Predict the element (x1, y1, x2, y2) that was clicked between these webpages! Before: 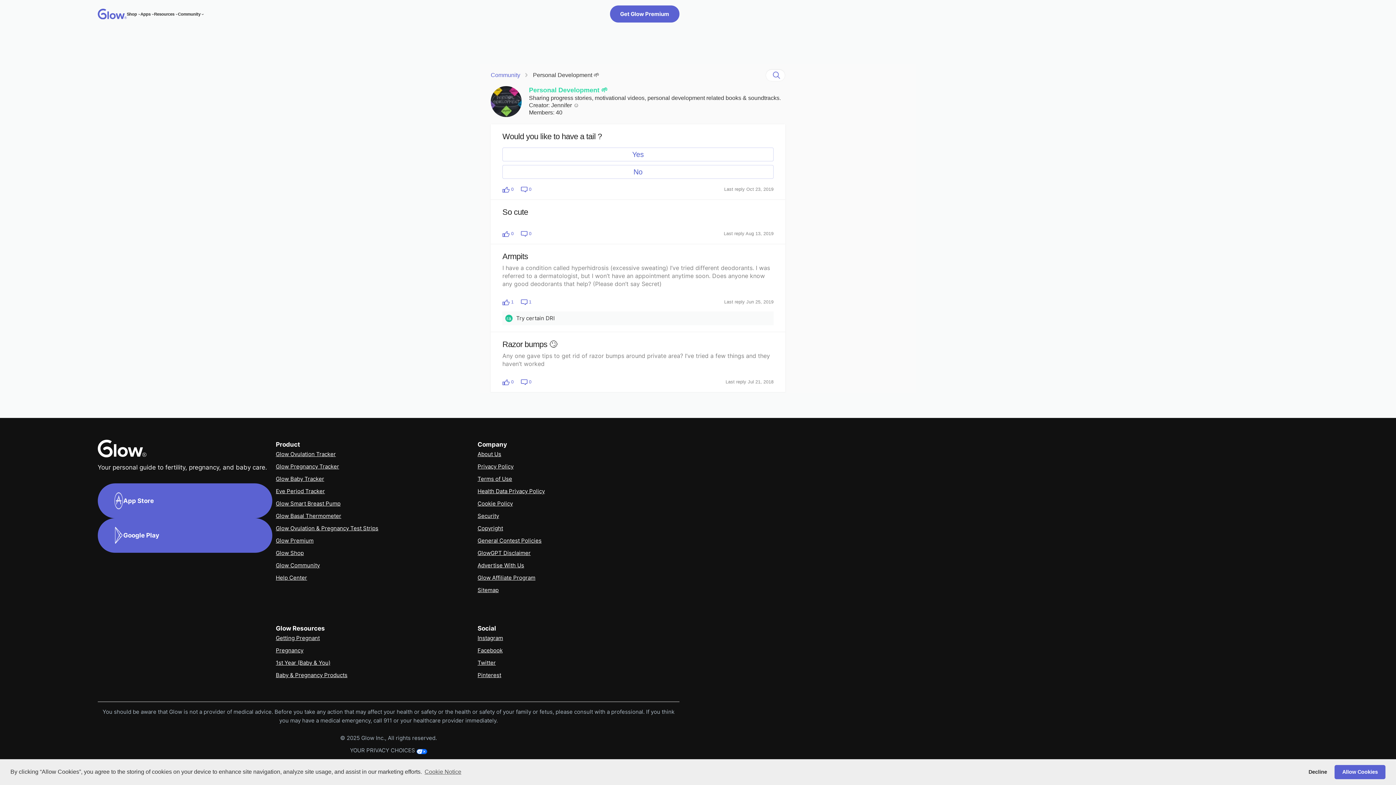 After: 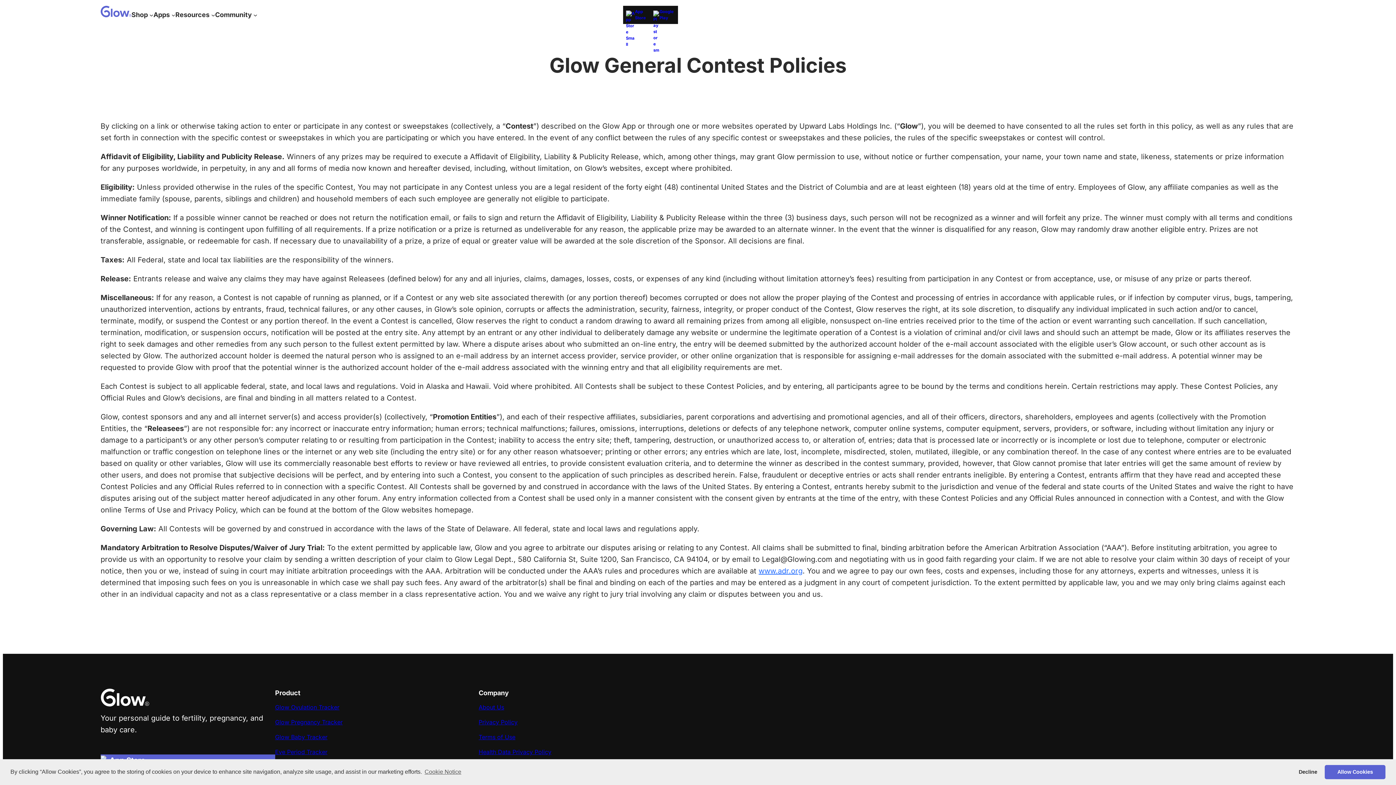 Action: bbox: (477, 537, 541, 544) label: General Contest Policies